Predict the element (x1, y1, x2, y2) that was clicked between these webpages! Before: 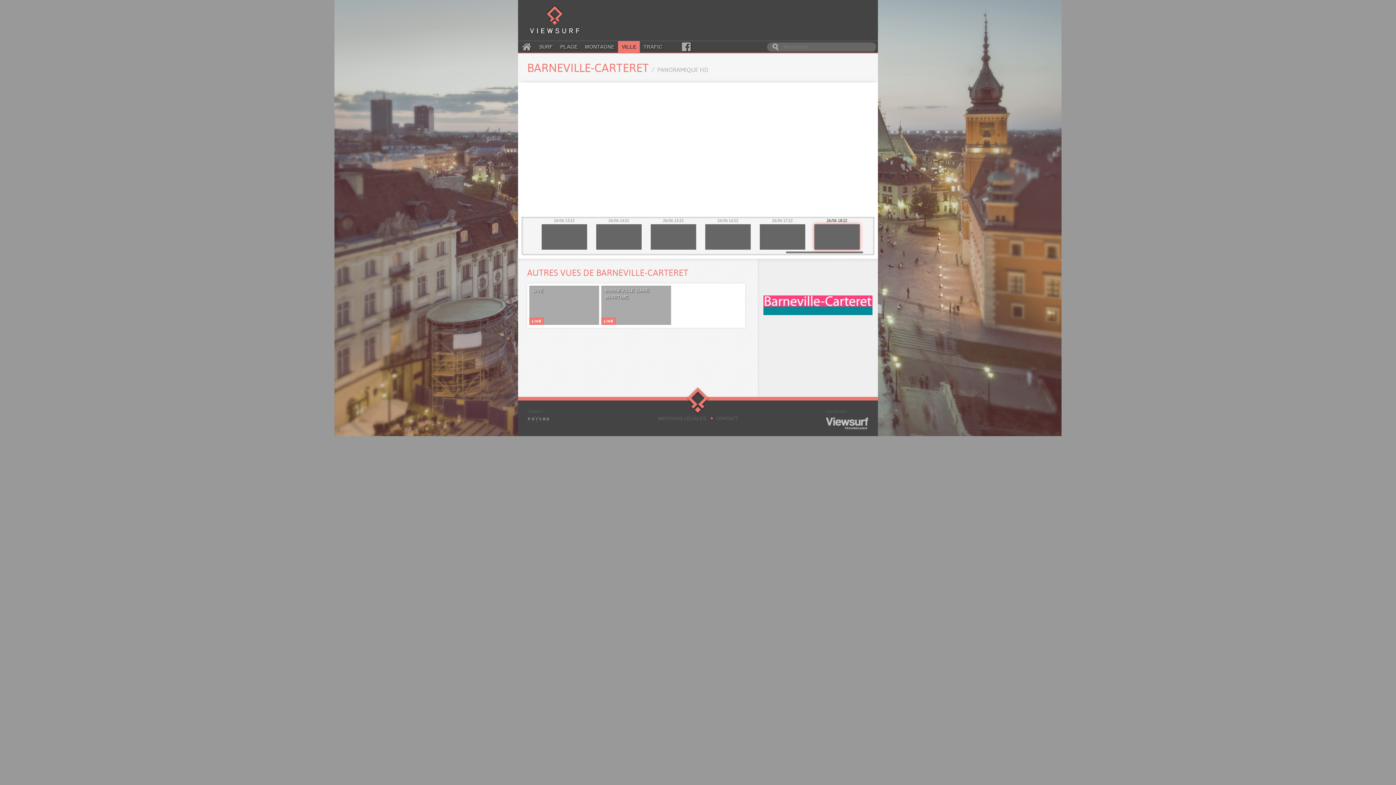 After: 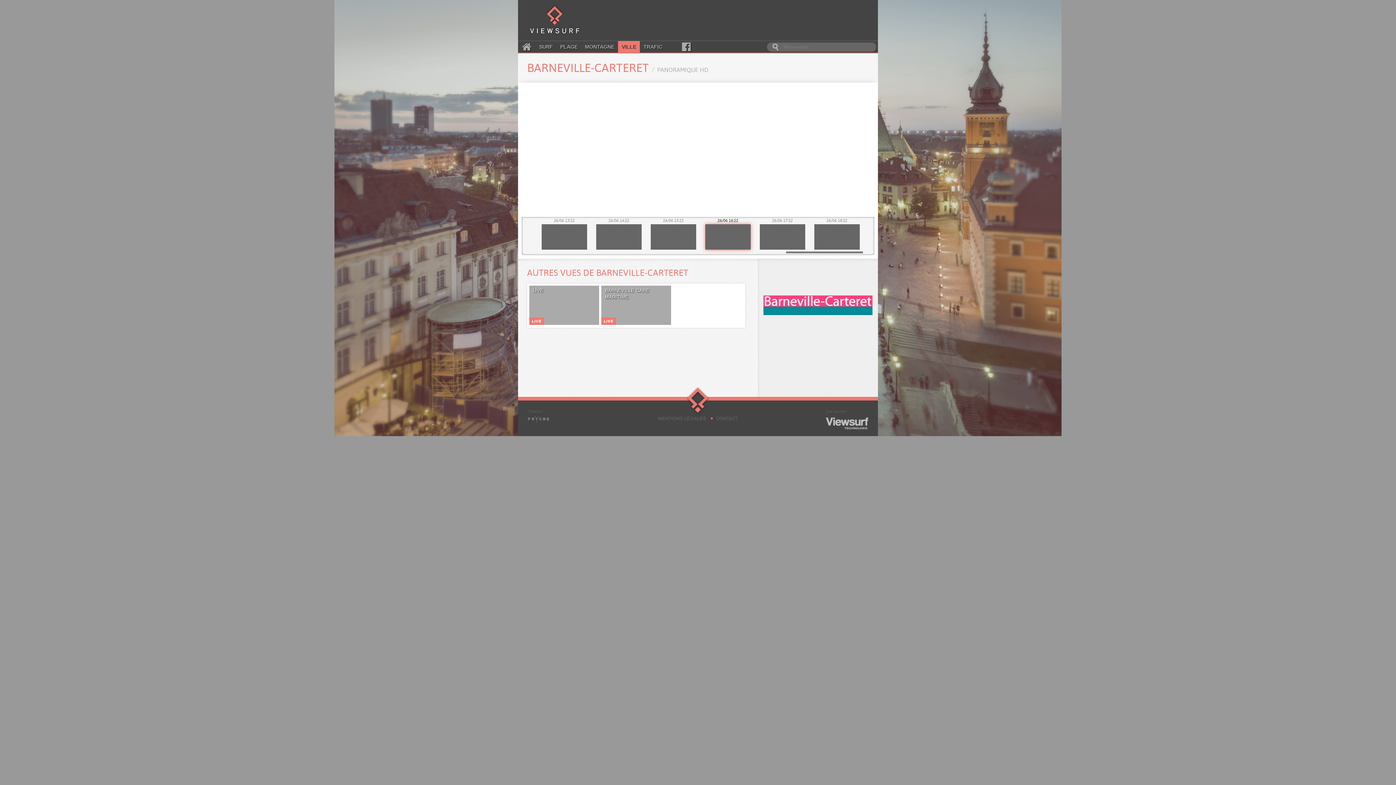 Action: bbox: (705, 217, 750, 249) label: 26/06 16:22